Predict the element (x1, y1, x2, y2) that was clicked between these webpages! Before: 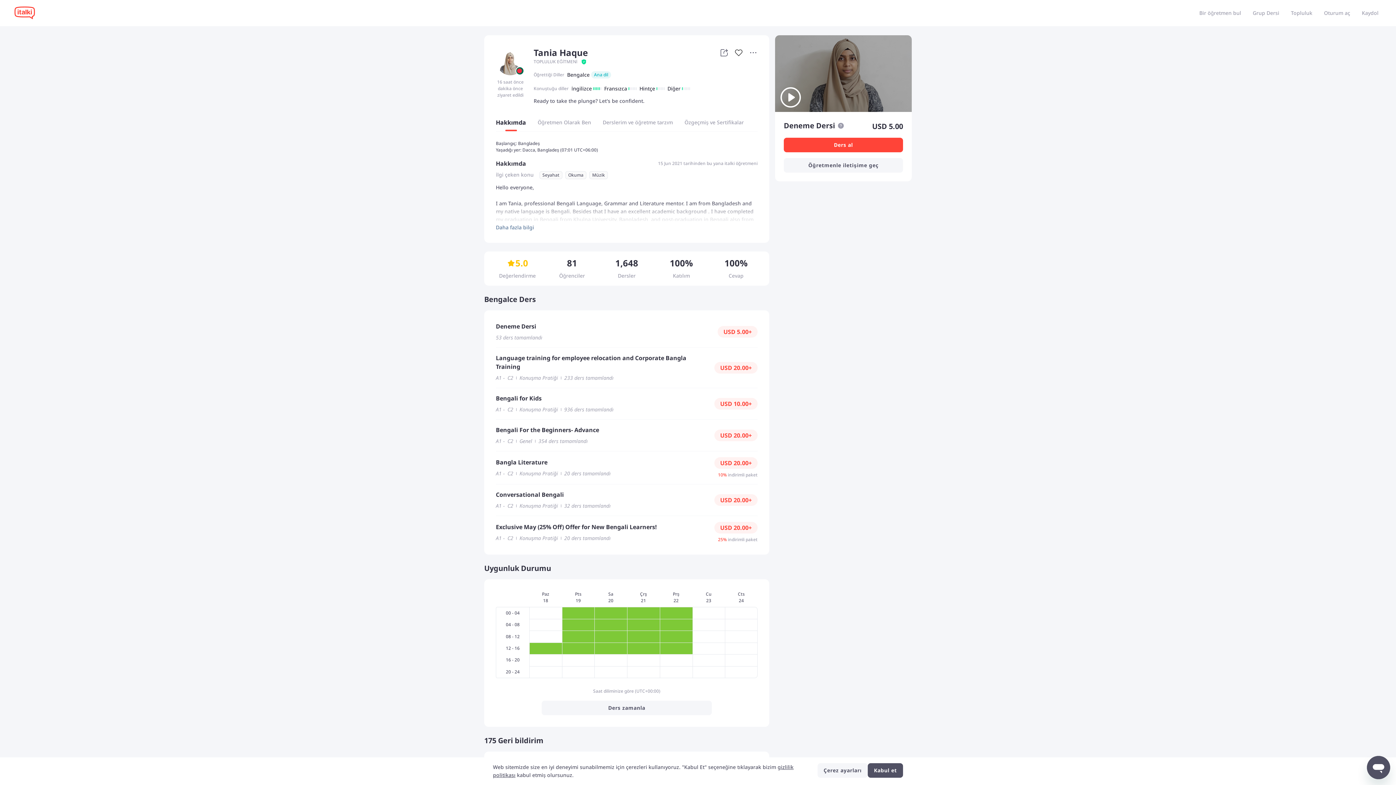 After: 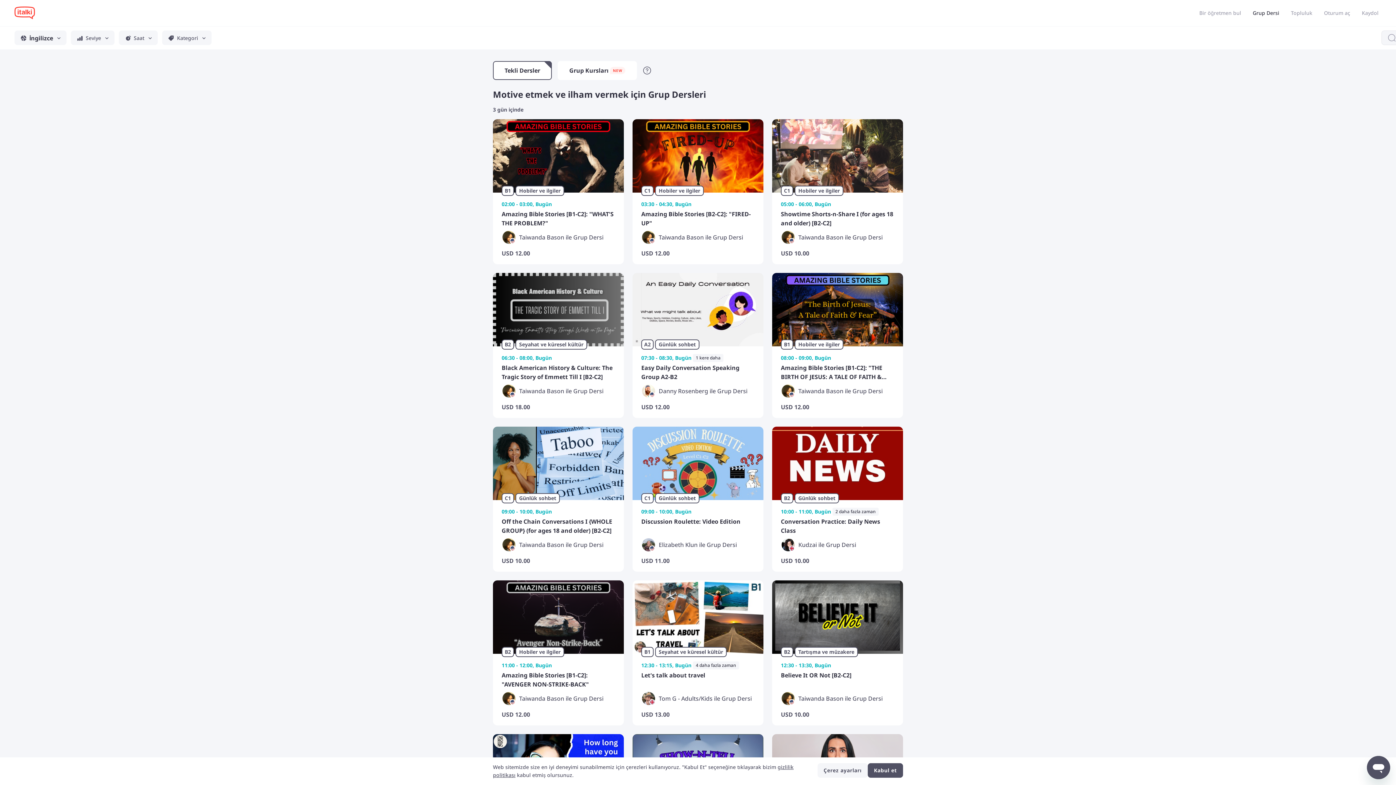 Action: bbox: (1250, 6, 1282, 20) label: Grup Dersi